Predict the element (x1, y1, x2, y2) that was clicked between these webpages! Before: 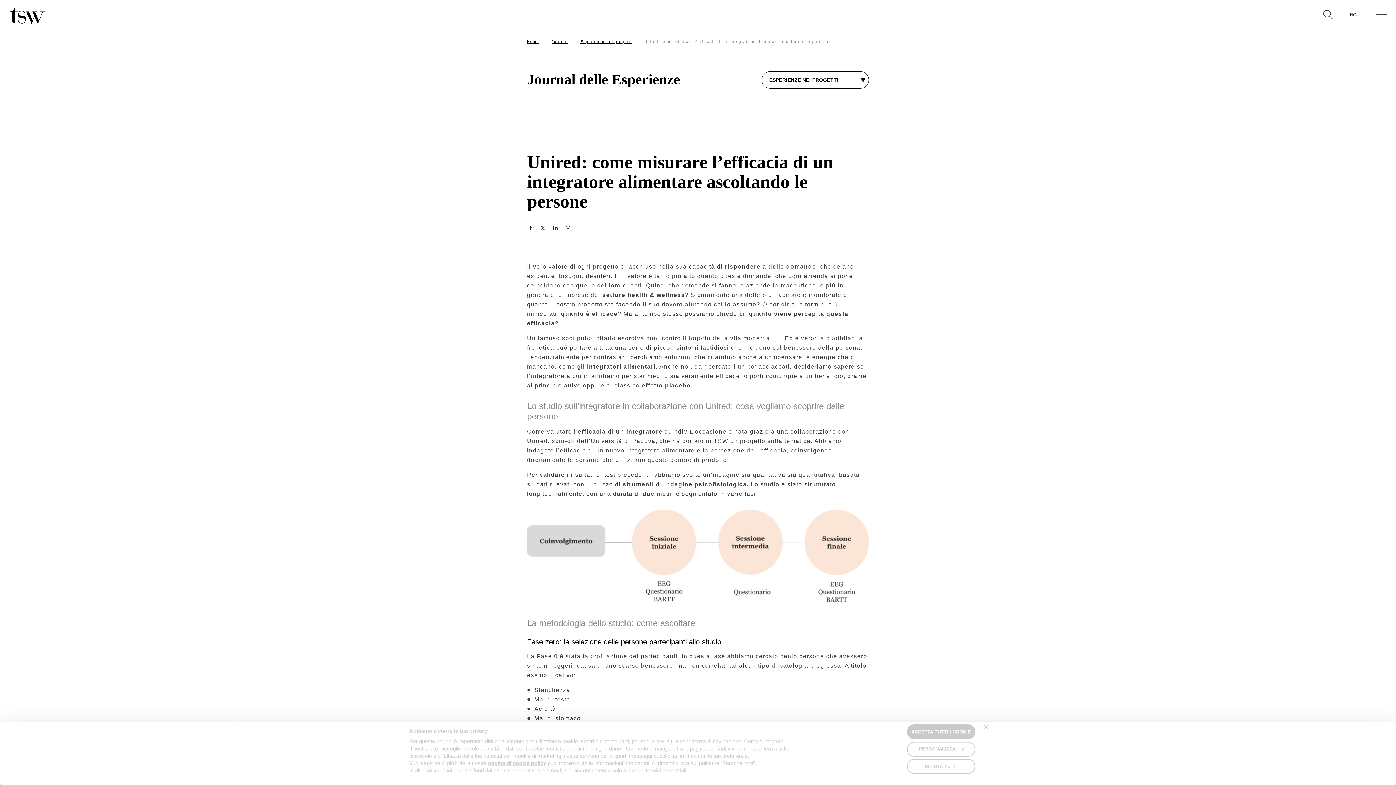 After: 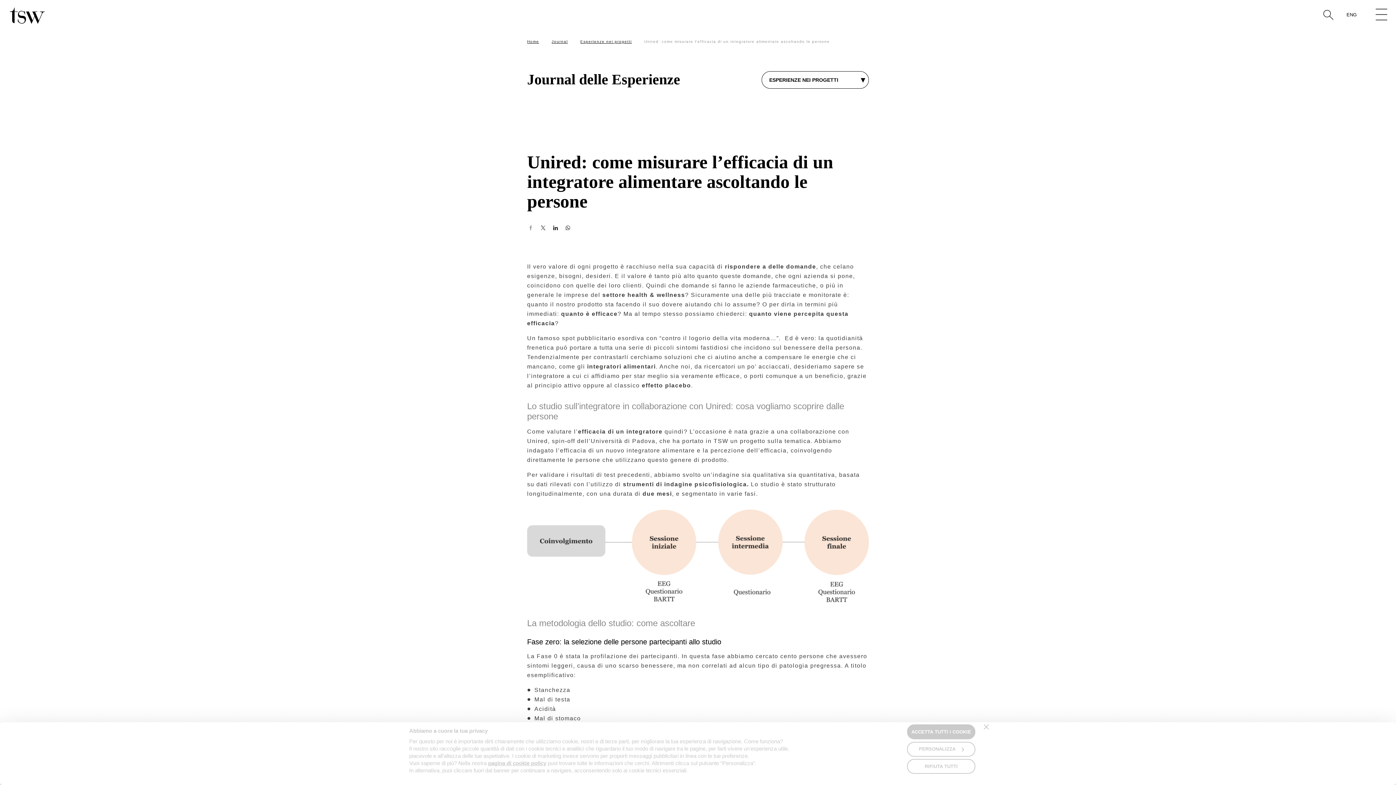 Action: bbox: (527, 224, 534, 231)